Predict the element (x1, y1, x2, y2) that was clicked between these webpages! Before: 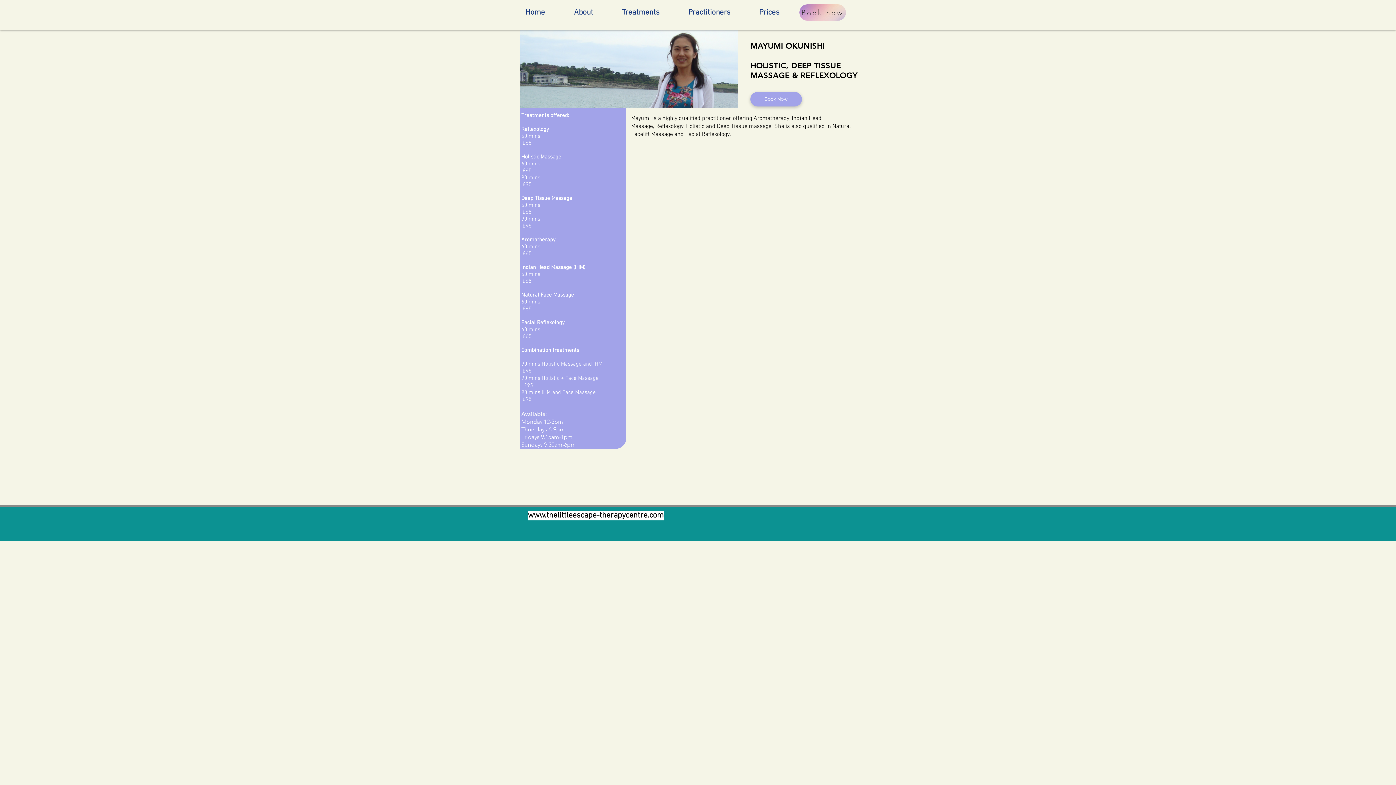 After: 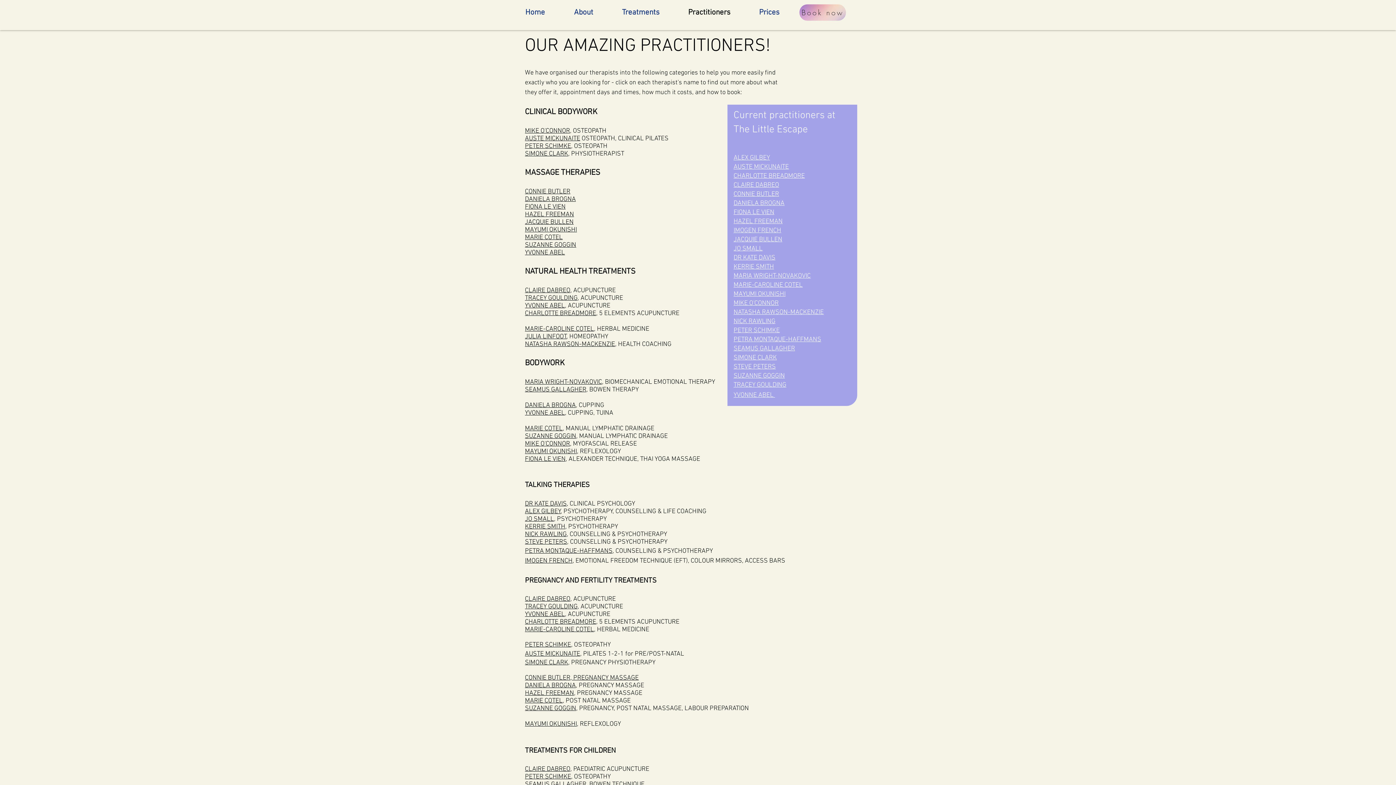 Action: label: Practitioners bbox: (682, 3, 753, 21)